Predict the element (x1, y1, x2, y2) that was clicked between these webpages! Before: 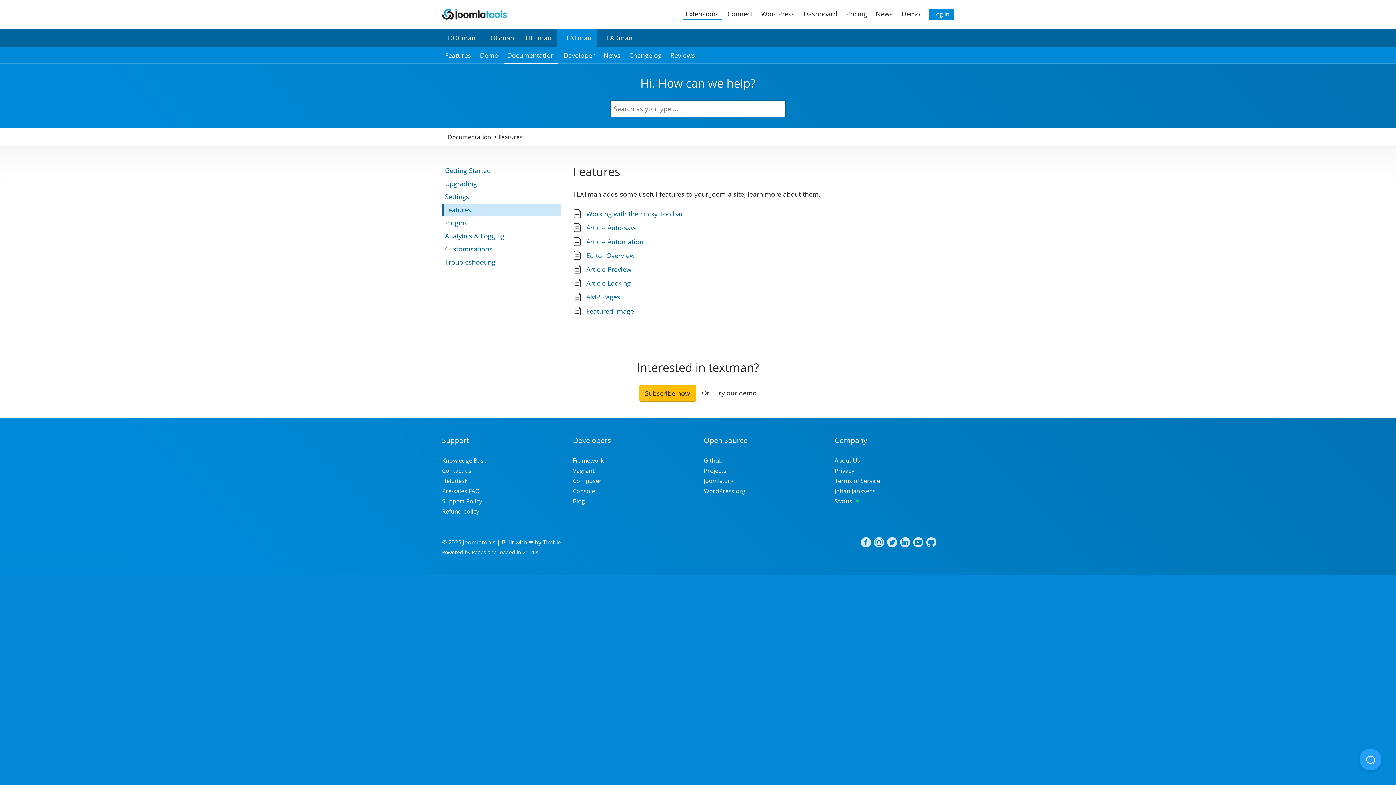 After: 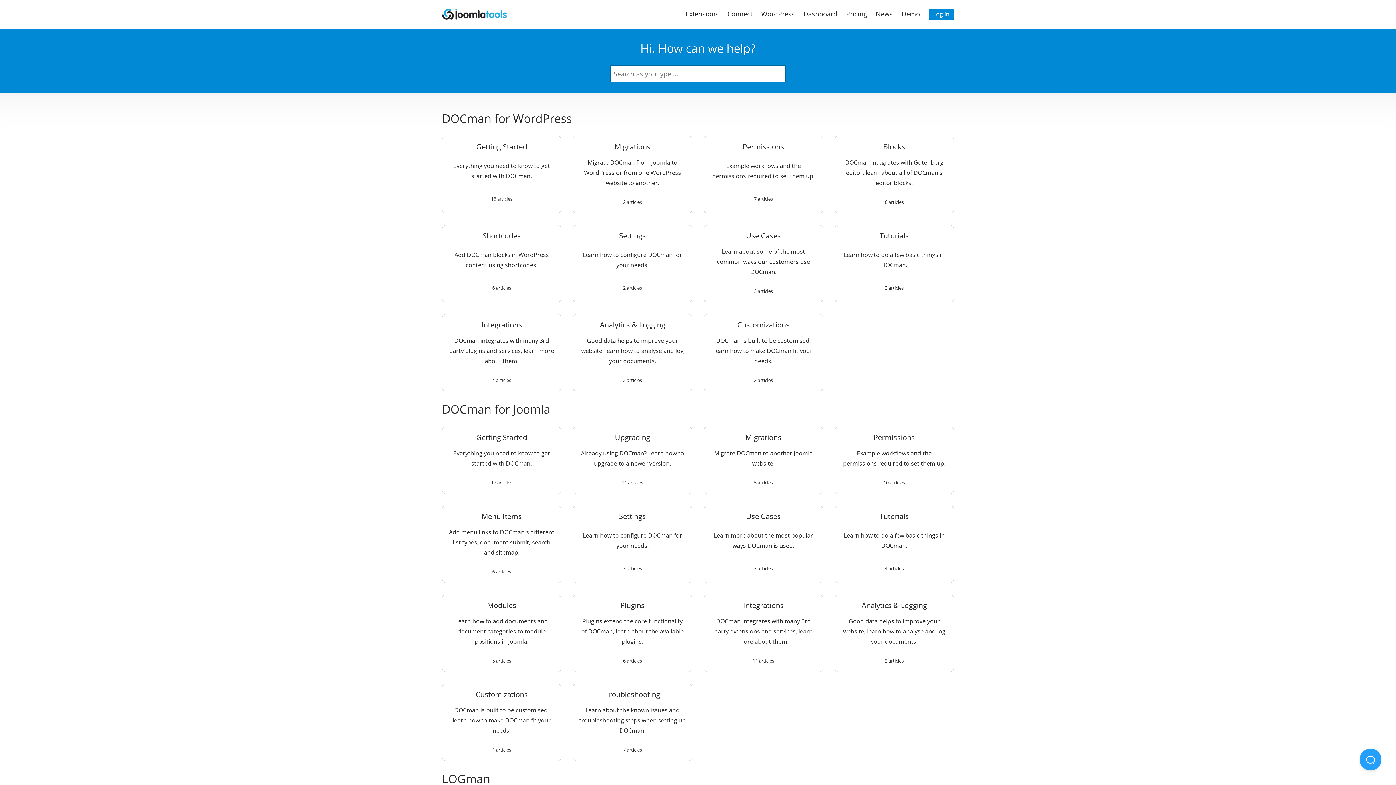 Action: label: Knowledge Base bbox: (442, 456, 486, 464)